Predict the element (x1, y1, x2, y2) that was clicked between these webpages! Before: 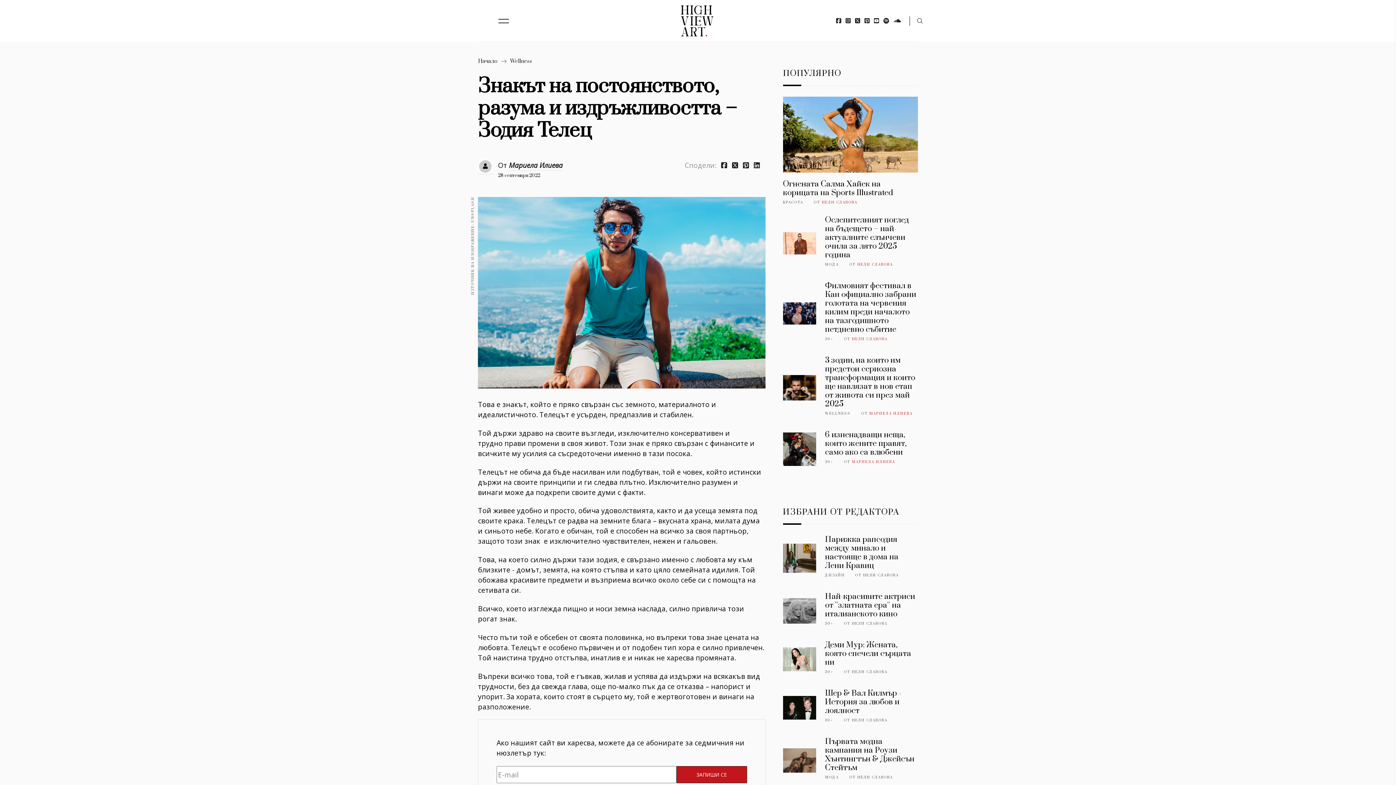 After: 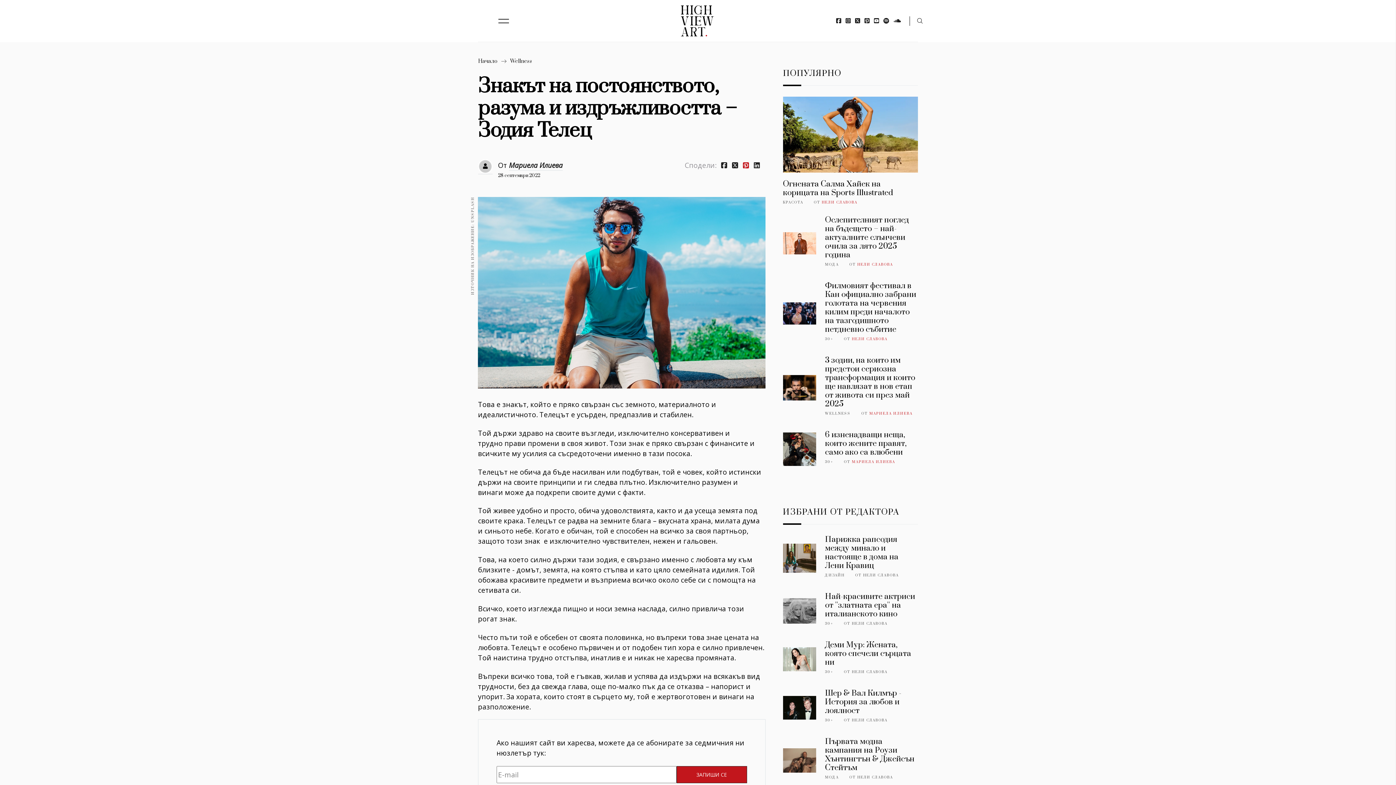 Action: bbox: (743, 160, 749, 170)